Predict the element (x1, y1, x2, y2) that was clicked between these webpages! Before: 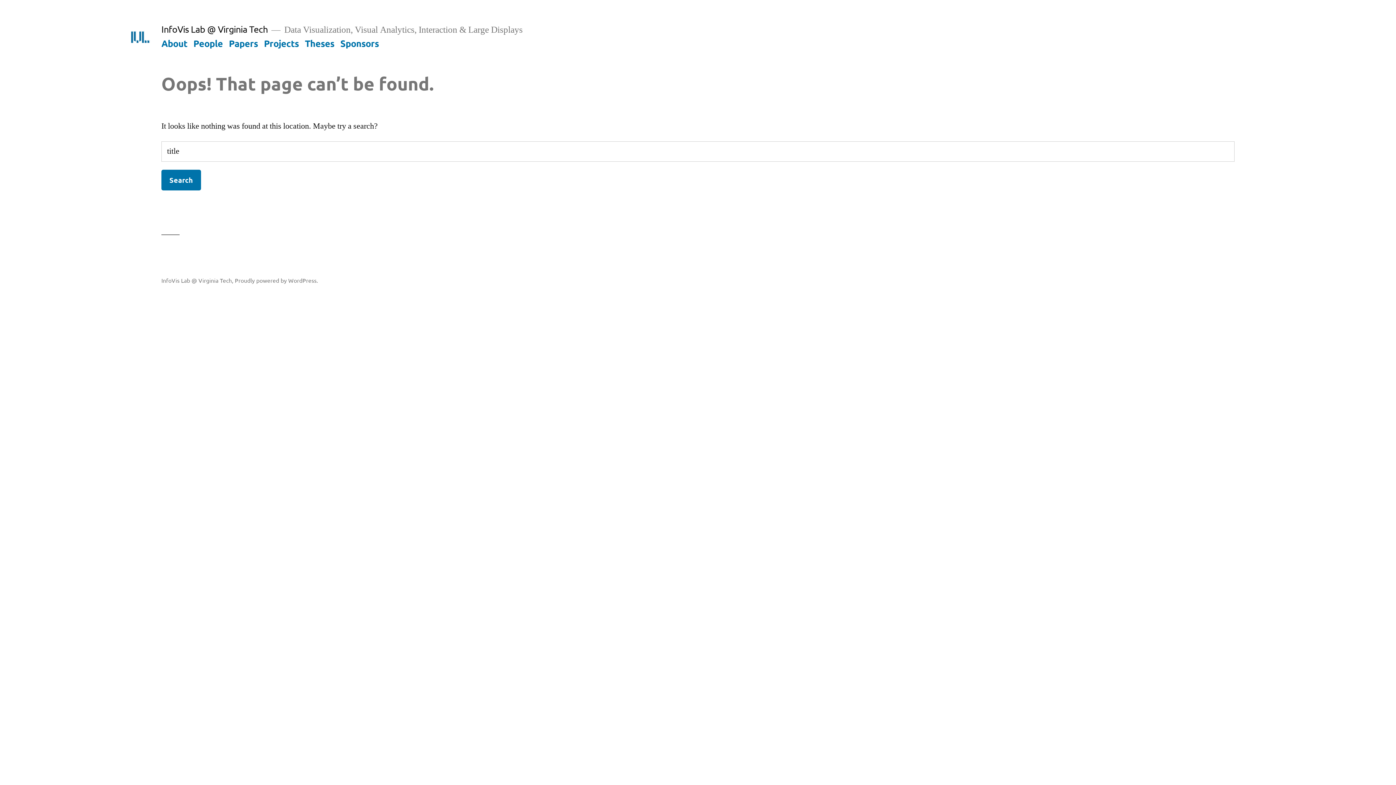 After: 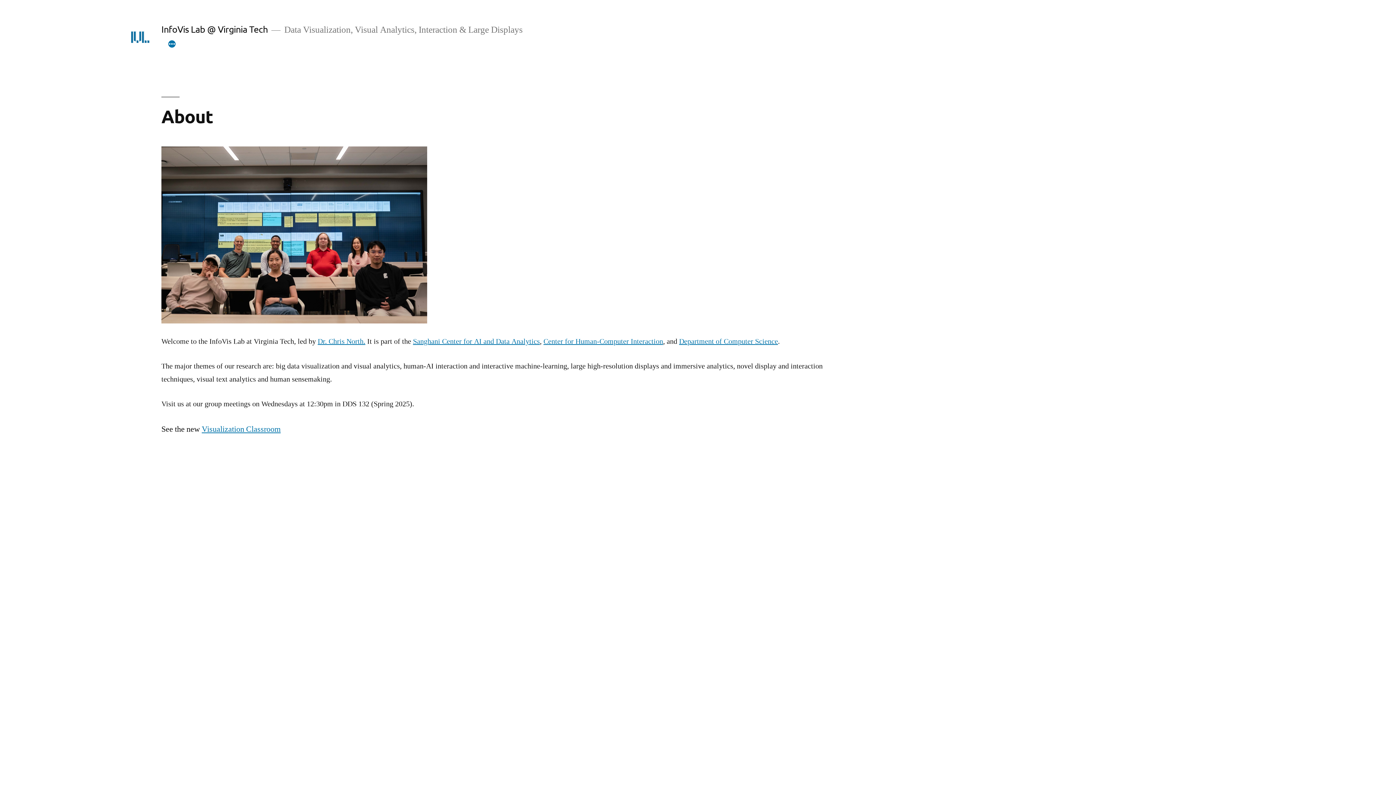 Action: label: InfoVis Lab @ Virginia Tech bbox: (161, 276, 232, 283)